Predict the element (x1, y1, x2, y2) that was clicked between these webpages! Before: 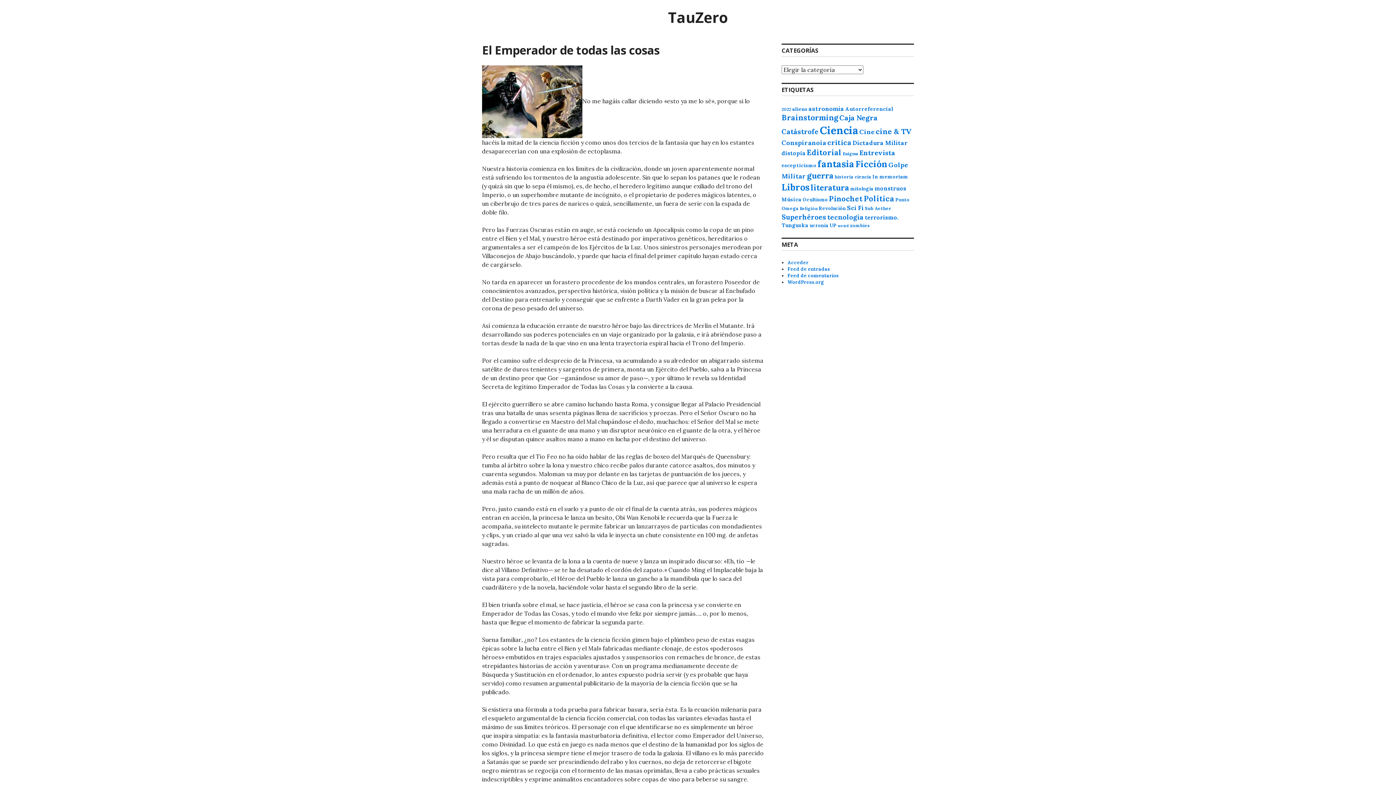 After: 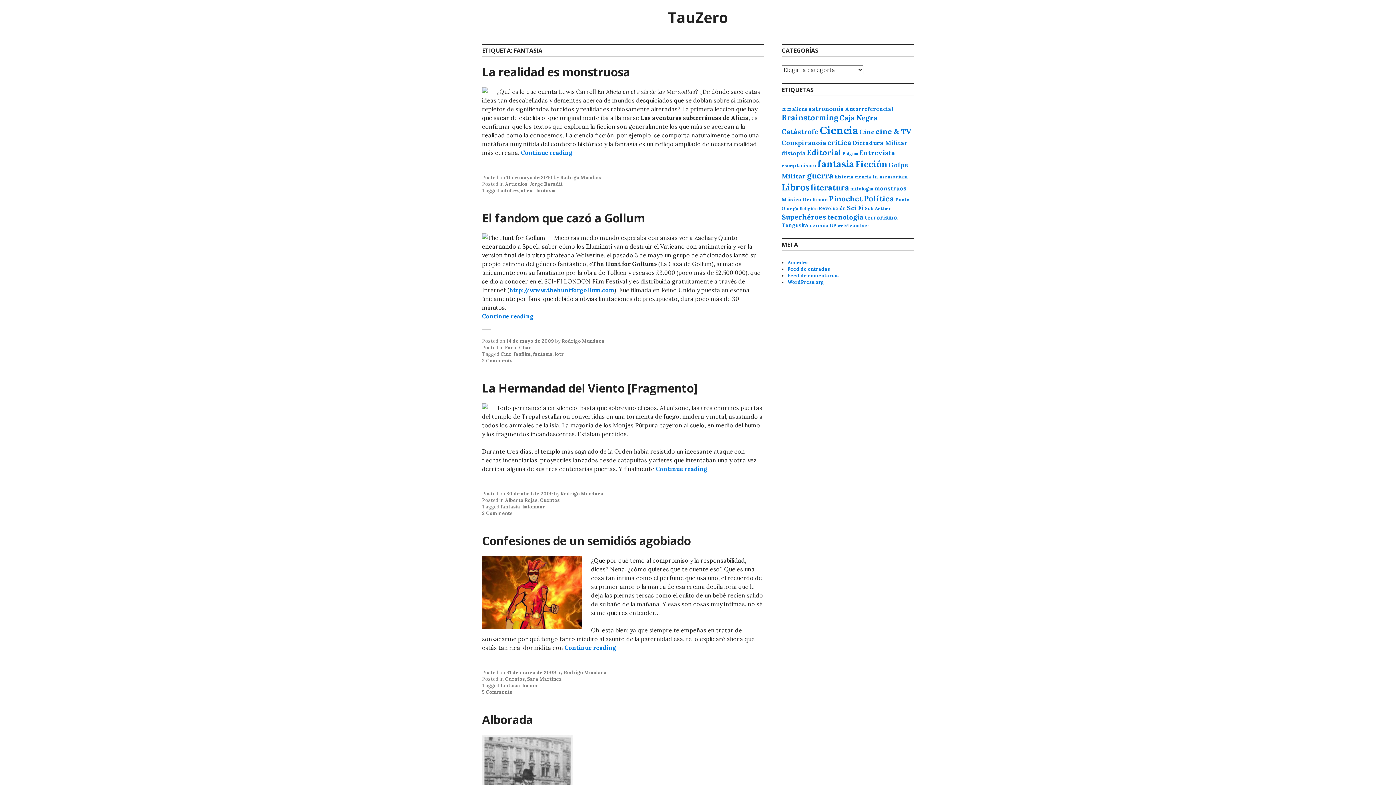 Action: label: fantasia (66 elementos) bbox: (817, 158, 854, 169)